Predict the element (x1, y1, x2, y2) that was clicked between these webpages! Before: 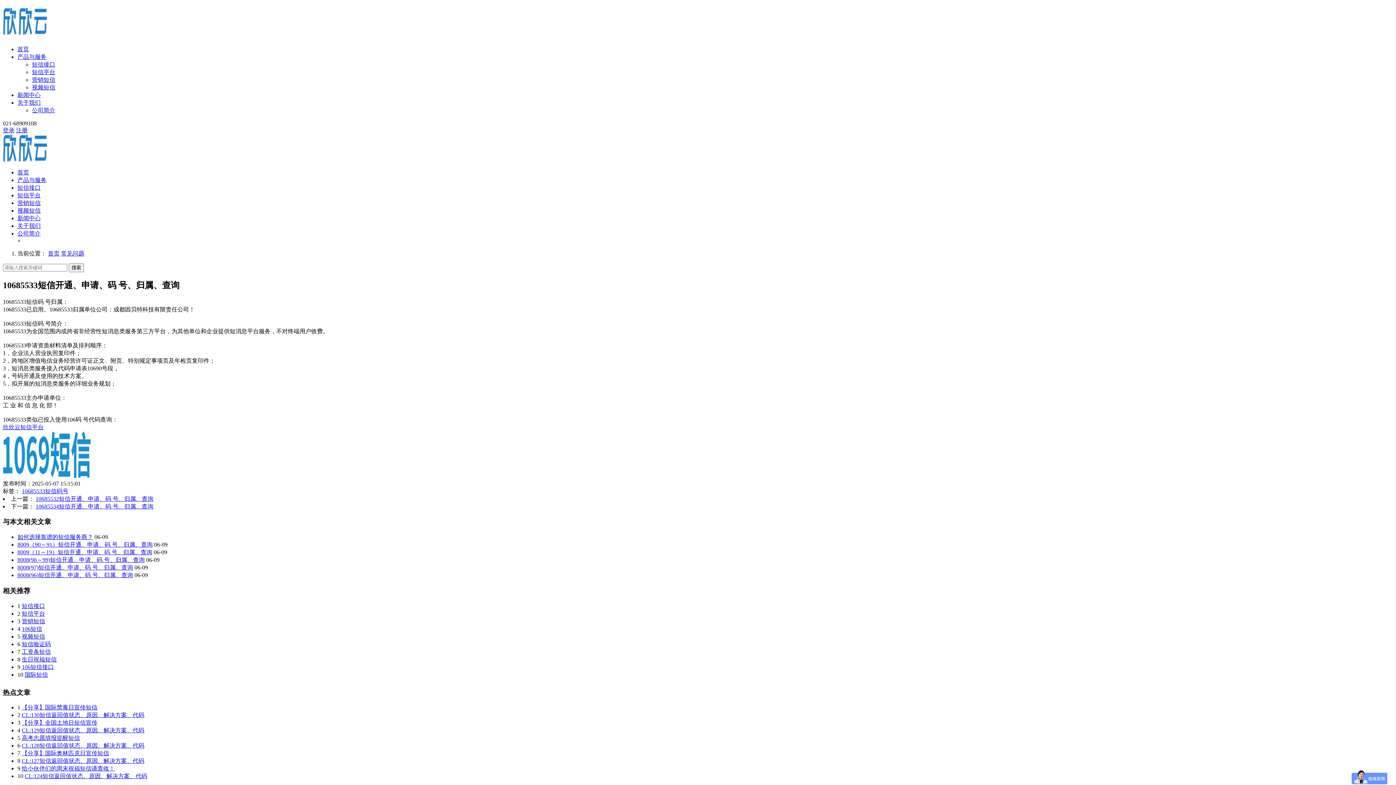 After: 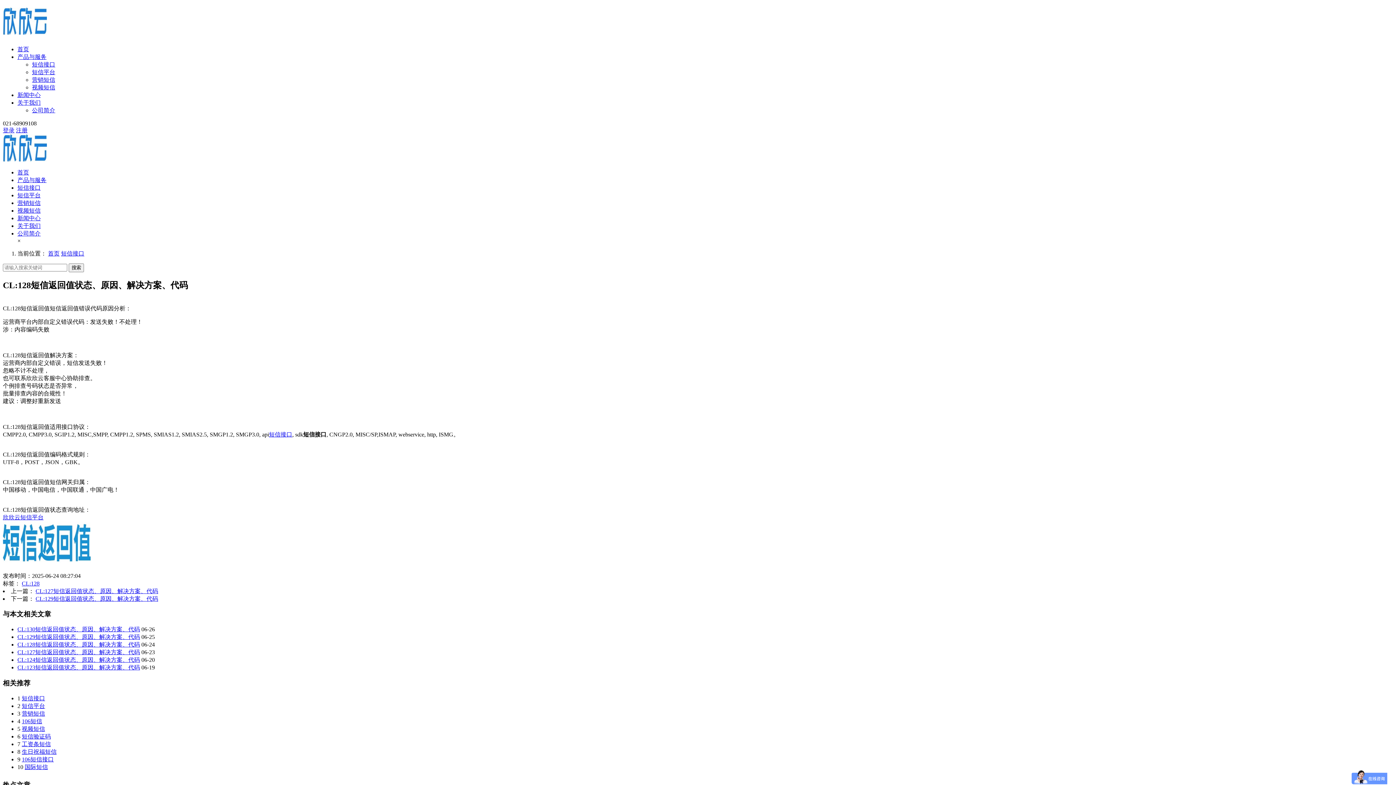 Action: bbox: (21, 743, 144, 749) label: CL:128短信返回值状态、原因、解决方案、代码